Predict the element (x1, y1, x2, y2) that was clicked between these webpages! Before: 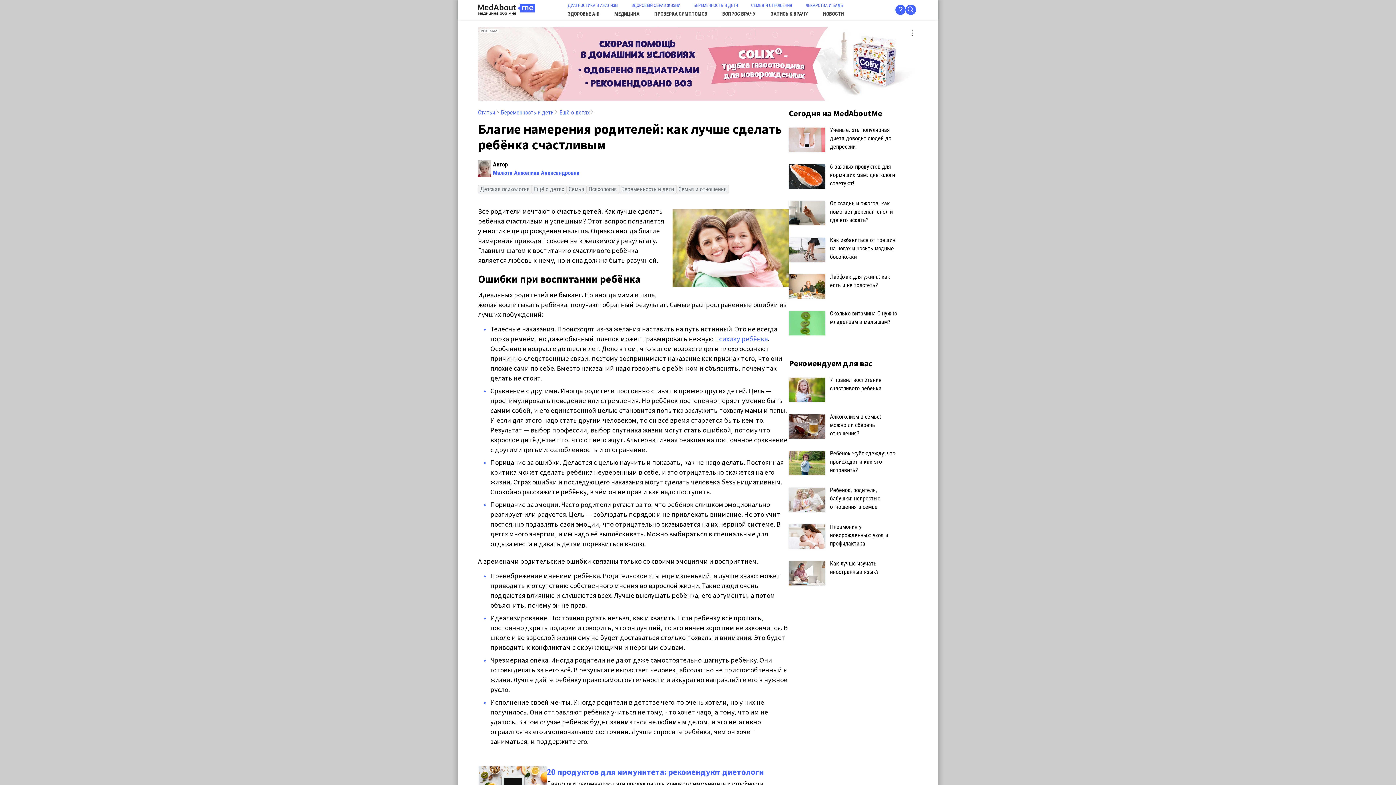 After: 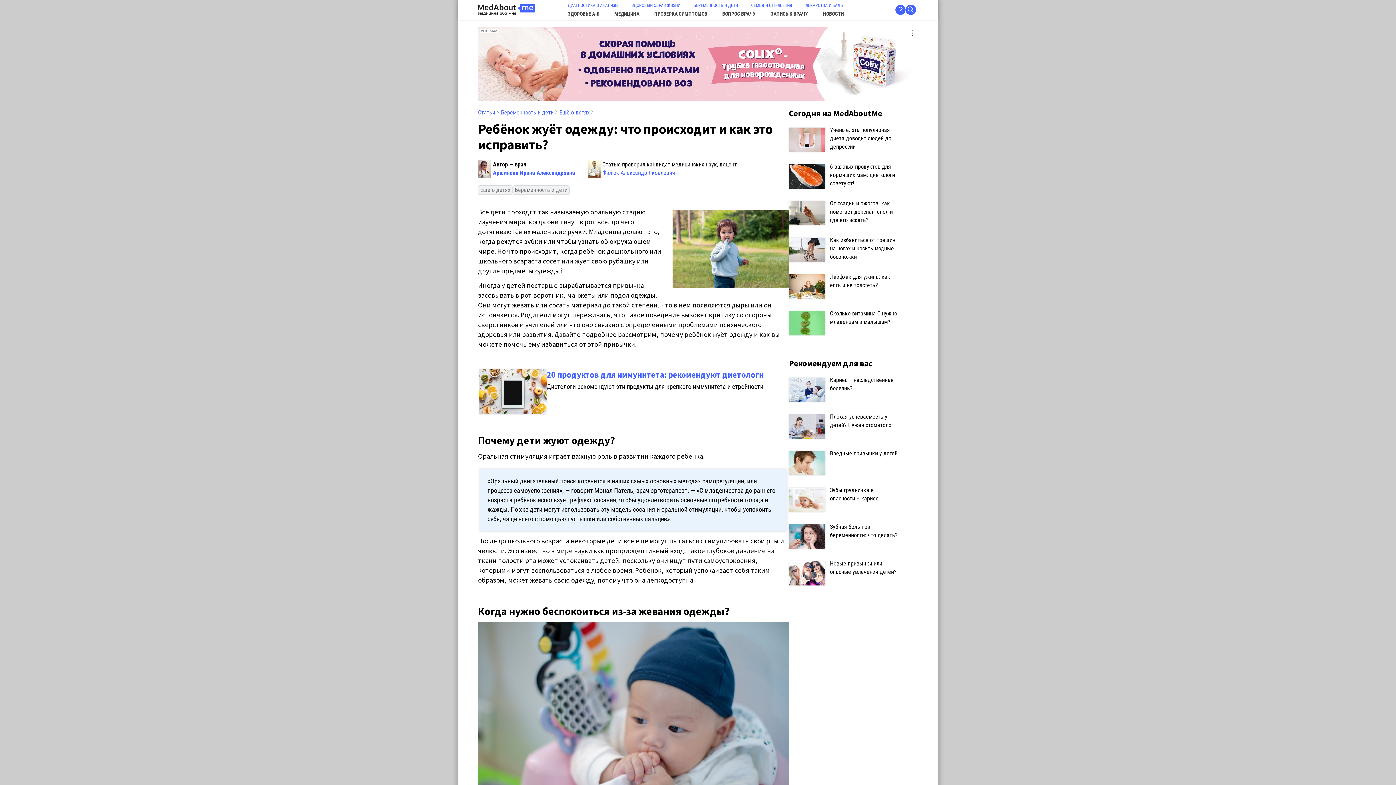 Action: label: 	Ребёнок жуёт одежду: что происходит и как это исправить? bbox: (789, 449, 898, 478)